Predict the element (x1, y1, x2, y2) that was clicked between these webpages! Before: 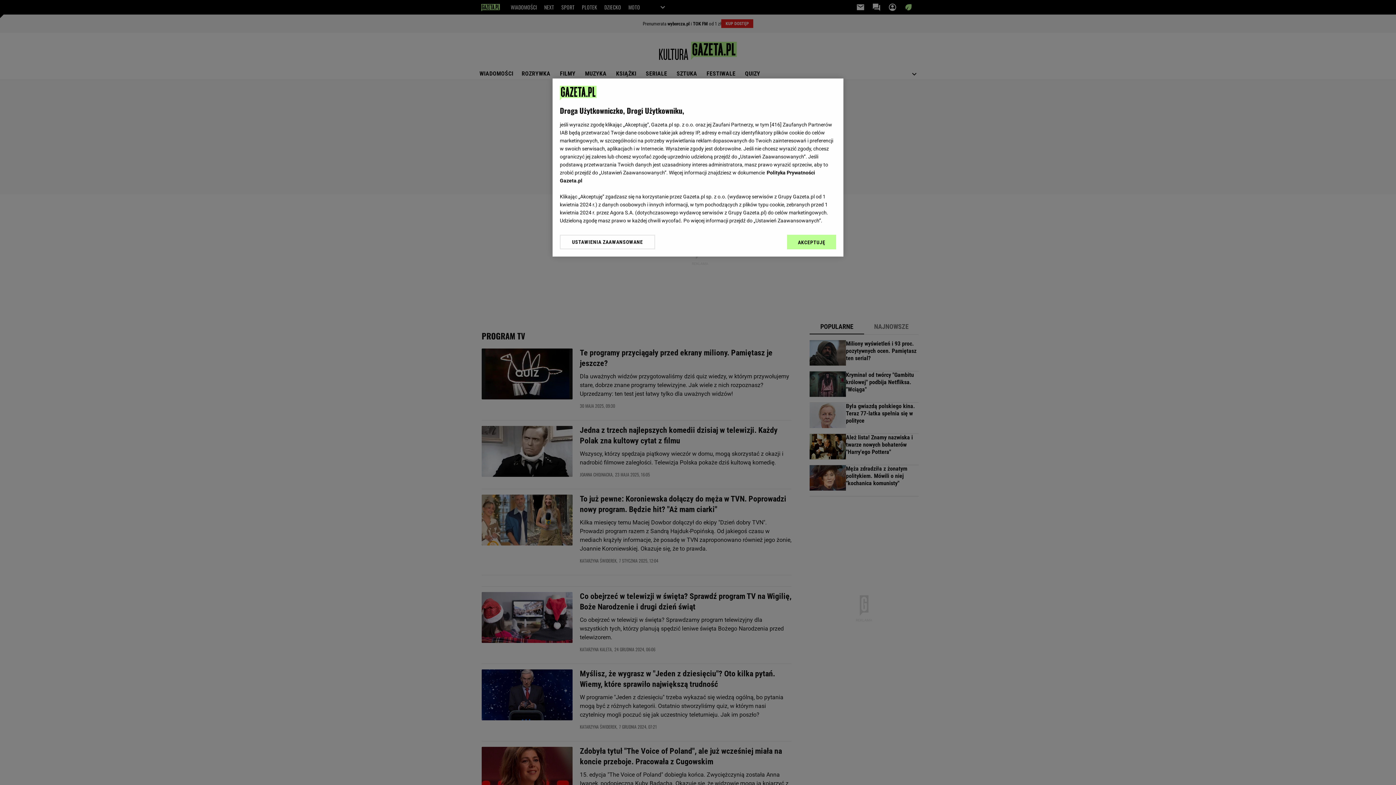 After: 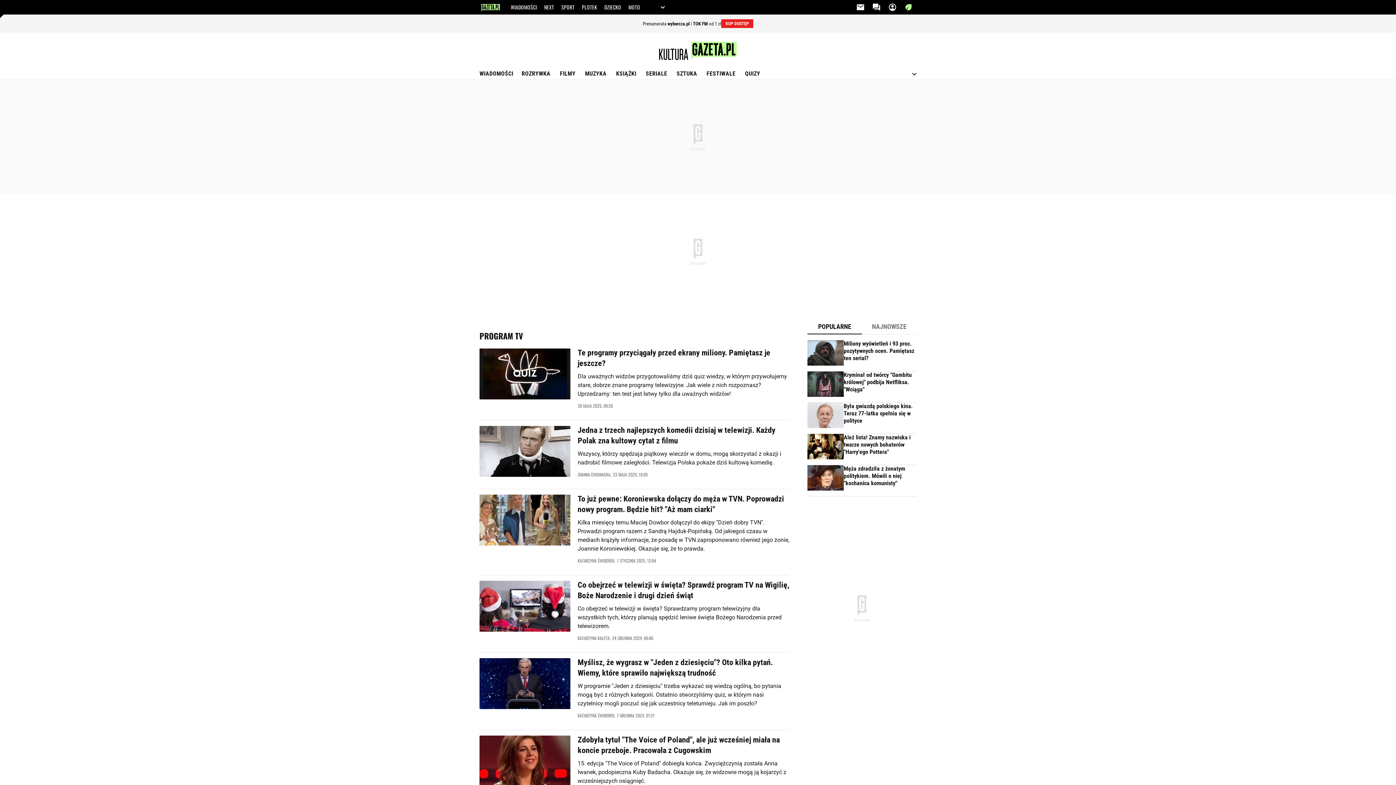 Action: bbox: (787, 234, 836, 249) label: AKCEPTUJĘ